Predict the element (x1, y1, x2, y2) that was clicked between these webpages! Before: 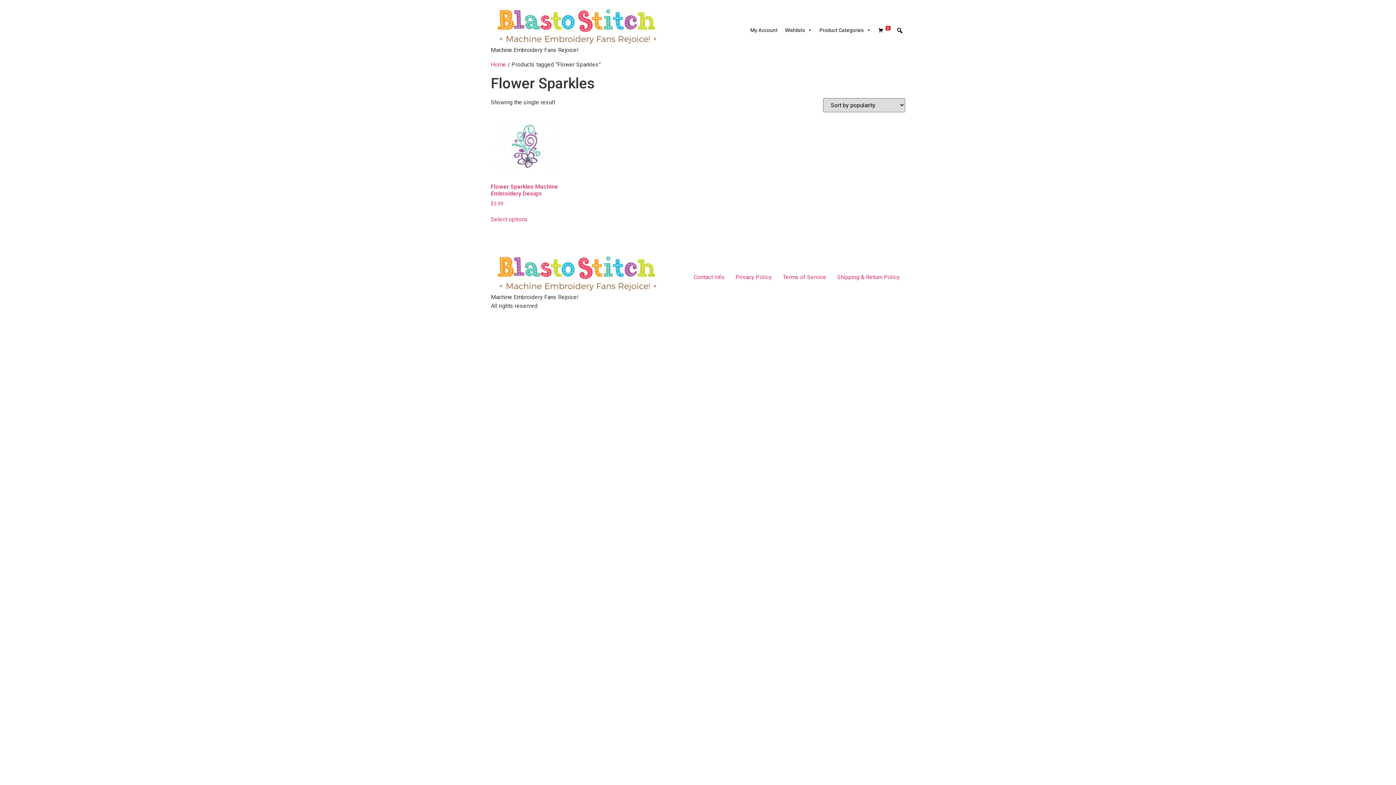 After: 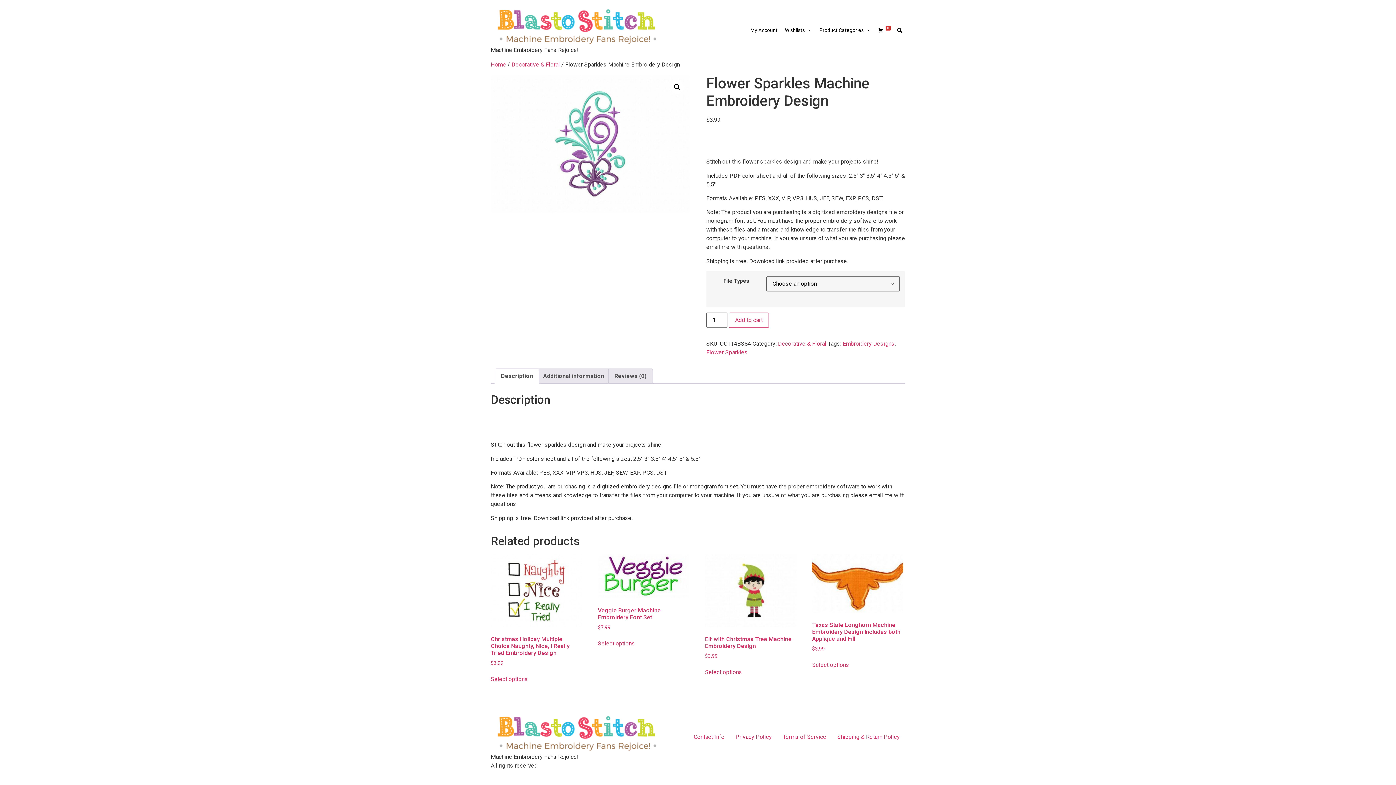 Action: label: Flower Sparkles Machine Embroidery Design
$3.99 bbox: (490, 118, 561, 207)